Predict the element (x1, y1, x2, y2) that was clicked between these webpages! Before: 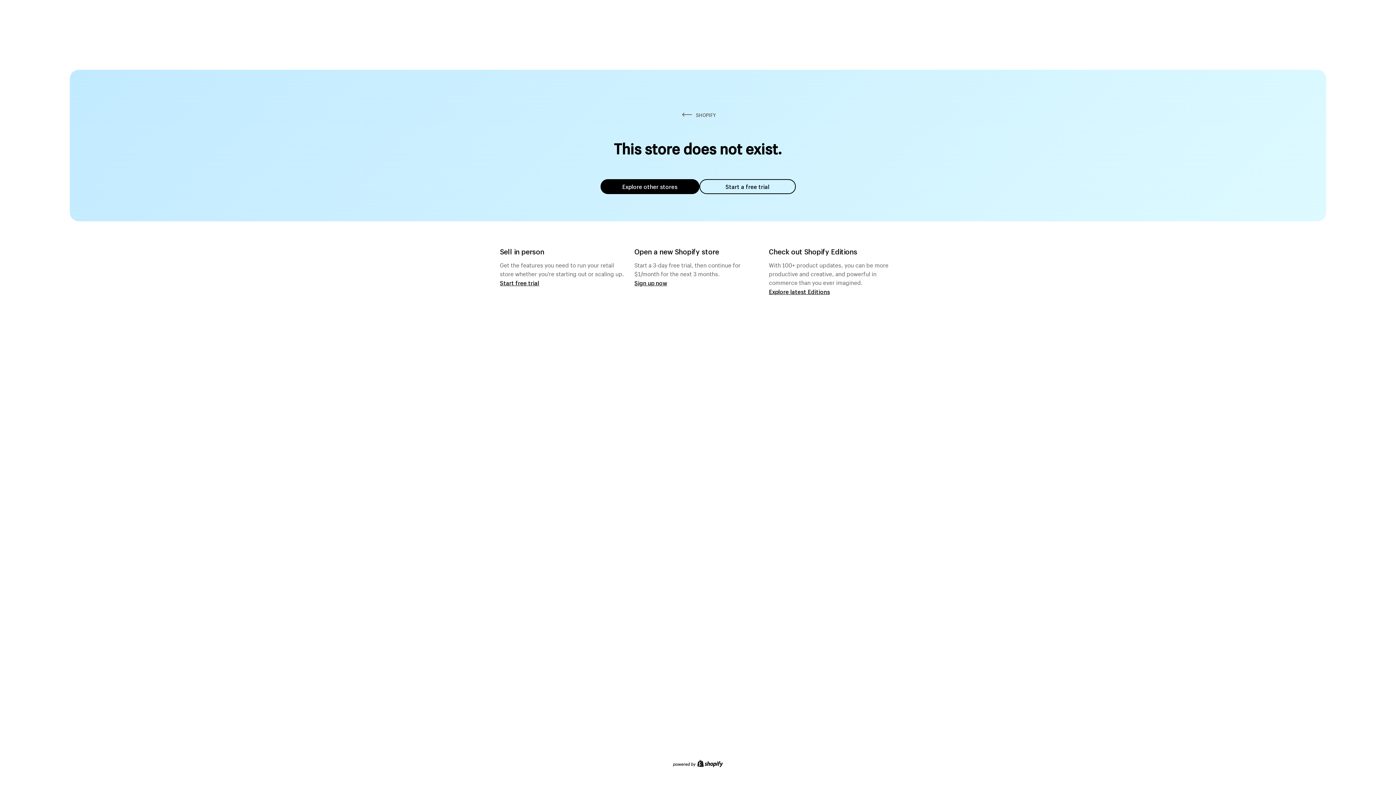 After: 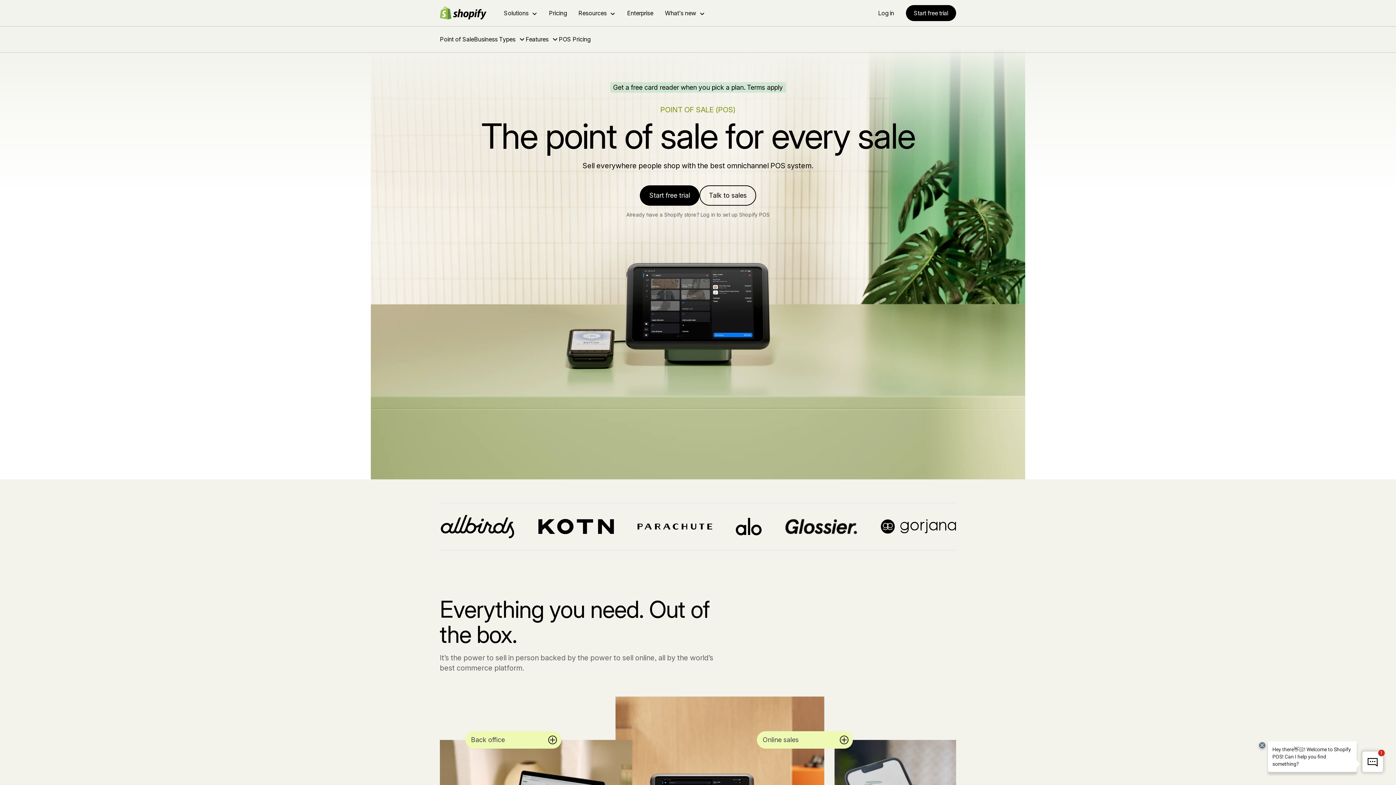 Action: label: Start free trial bbox: (500, 279, 539, 286)